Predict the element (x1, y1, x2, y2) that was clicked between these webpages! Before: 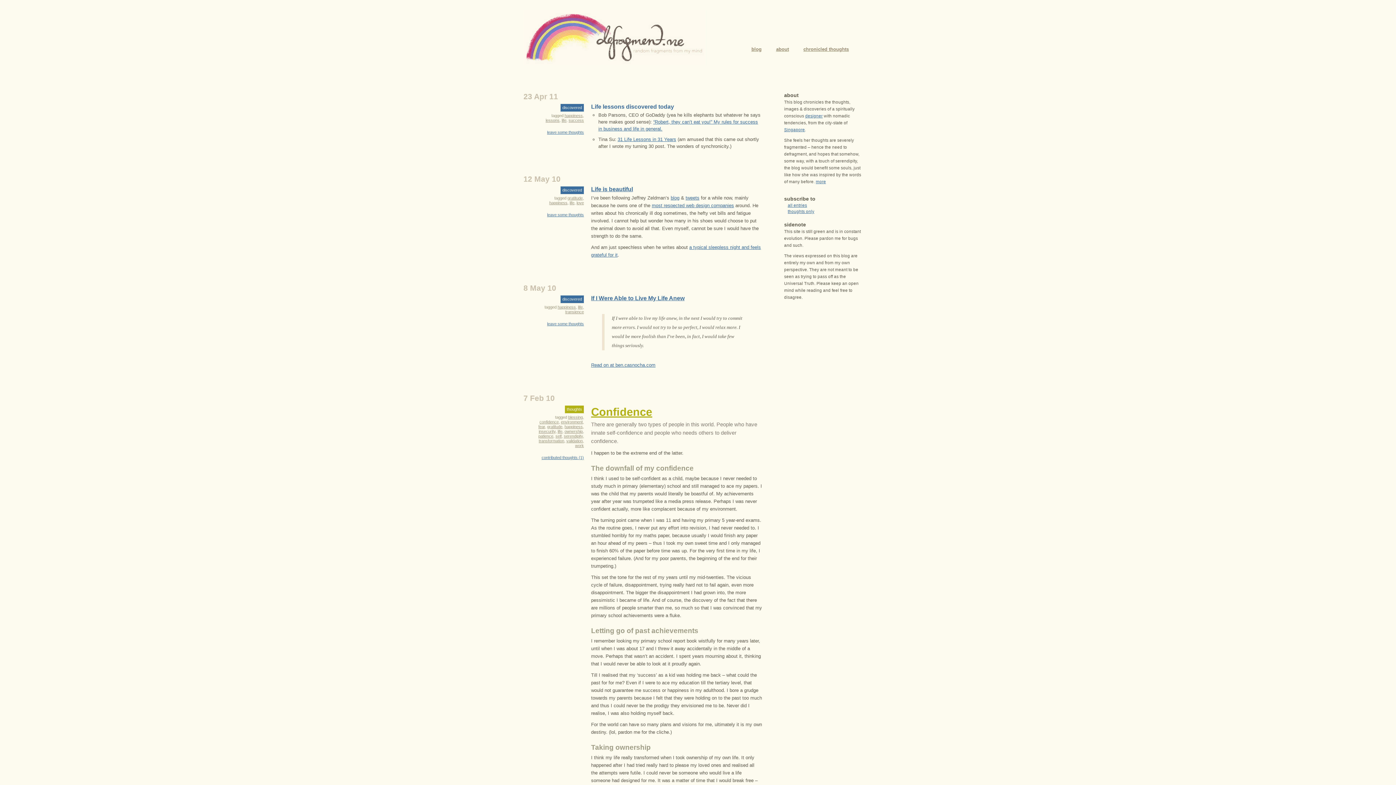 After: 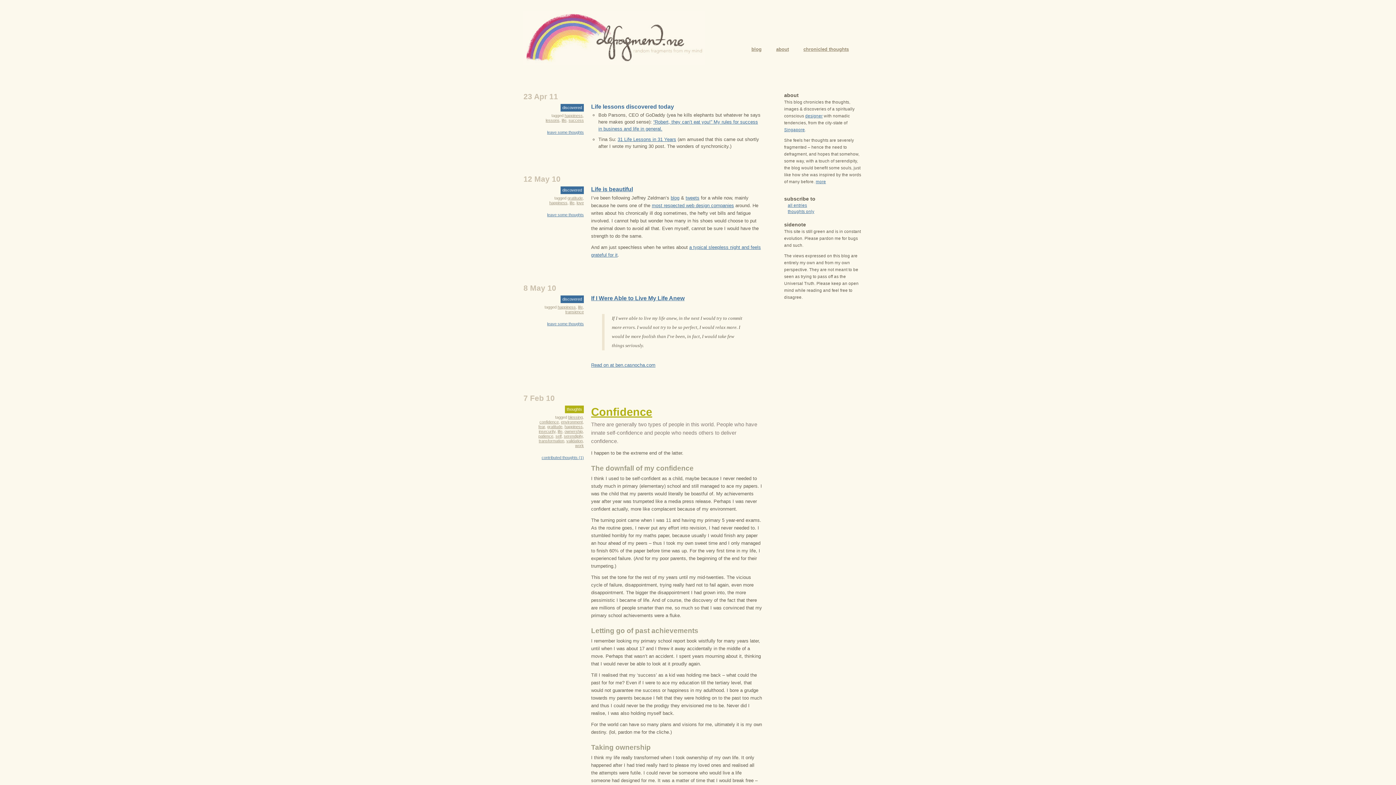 Action: label: life bbox: (557, 429, 562, 433)